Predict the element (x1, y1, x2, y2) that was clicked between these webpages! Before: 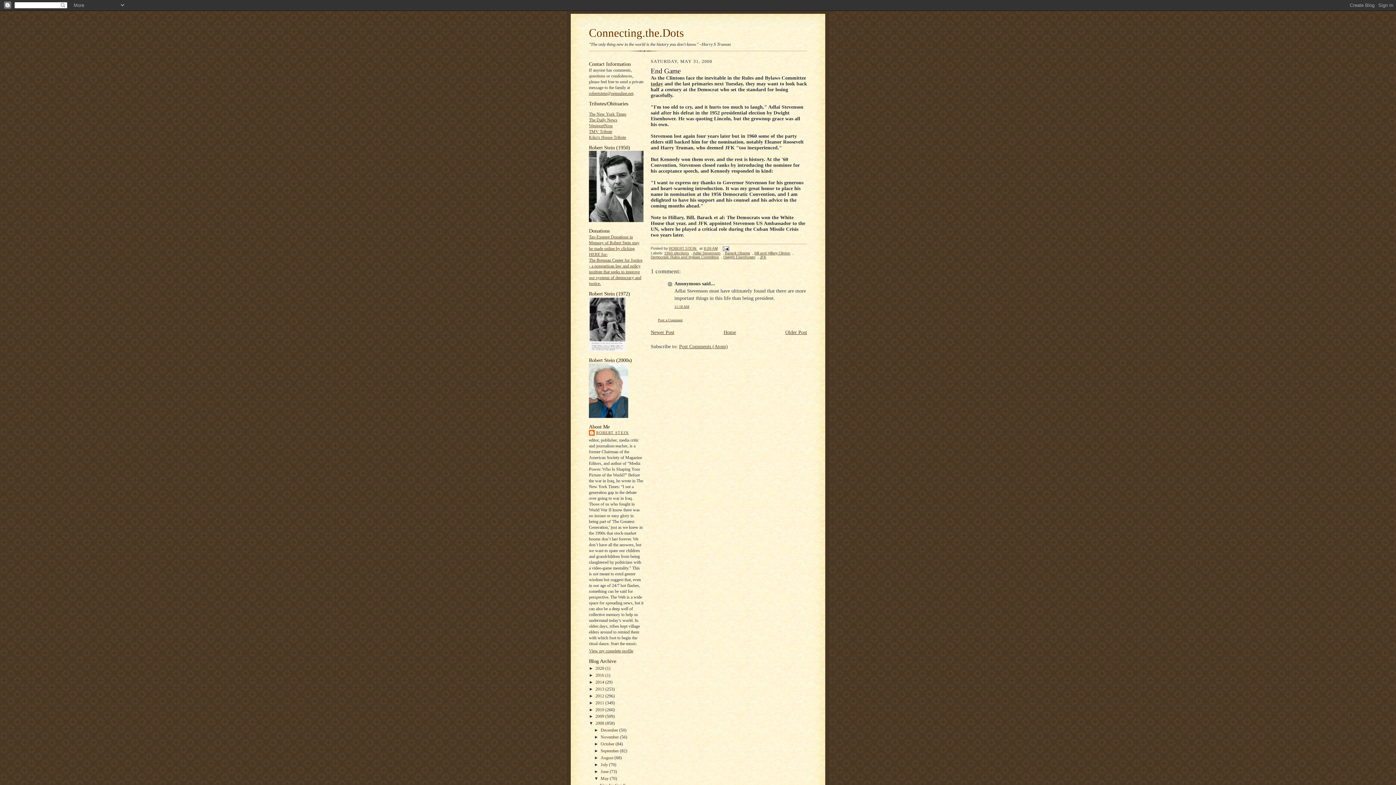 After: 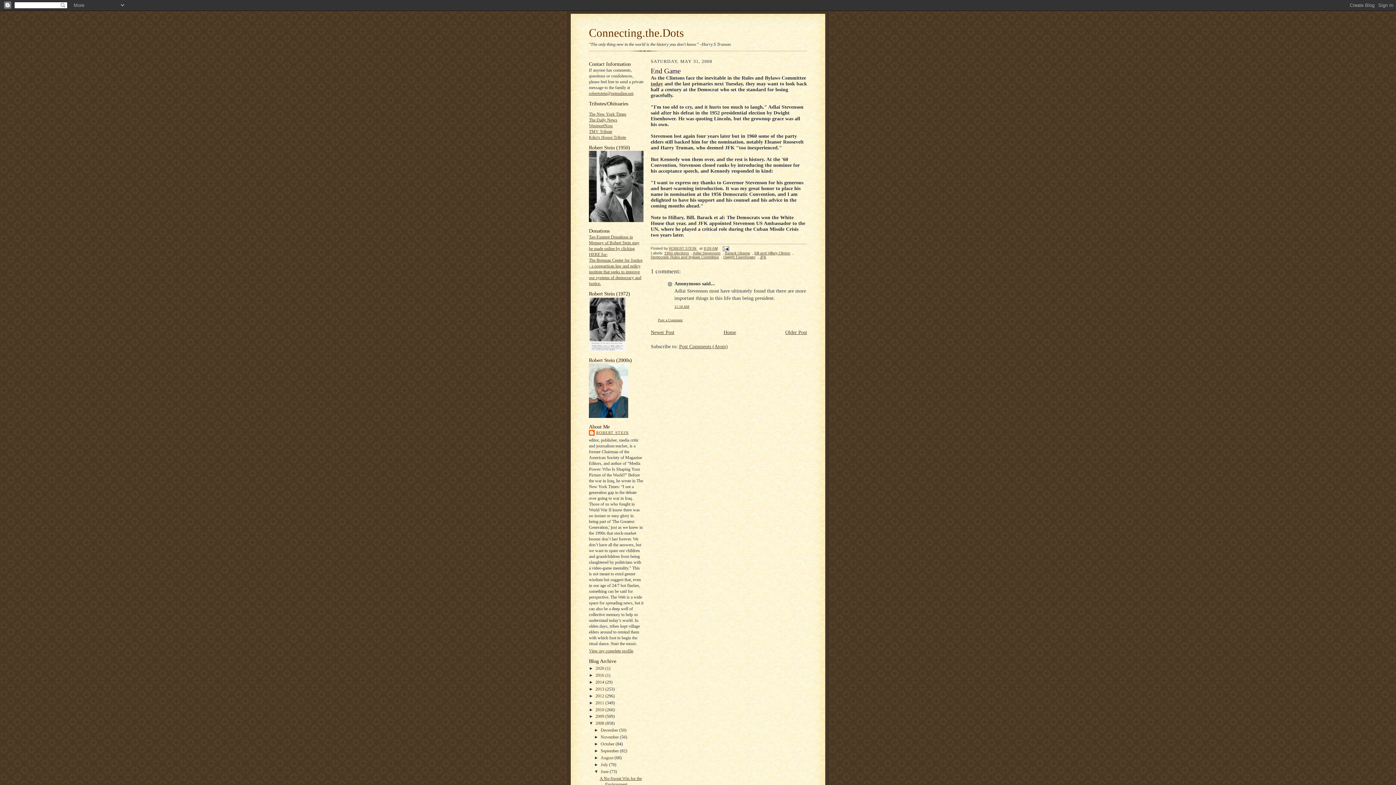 Action: label: ►   bbox: (594, 769, 600, 774)